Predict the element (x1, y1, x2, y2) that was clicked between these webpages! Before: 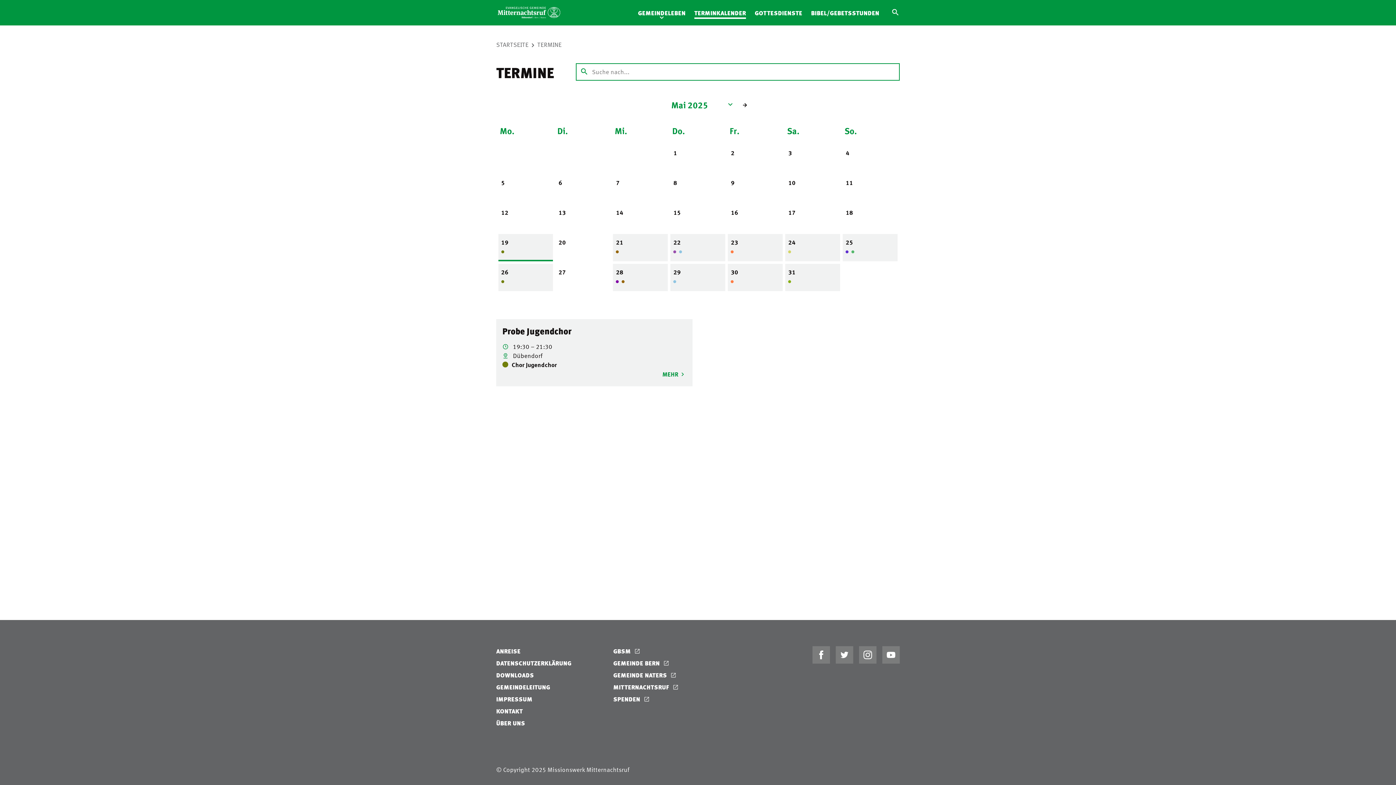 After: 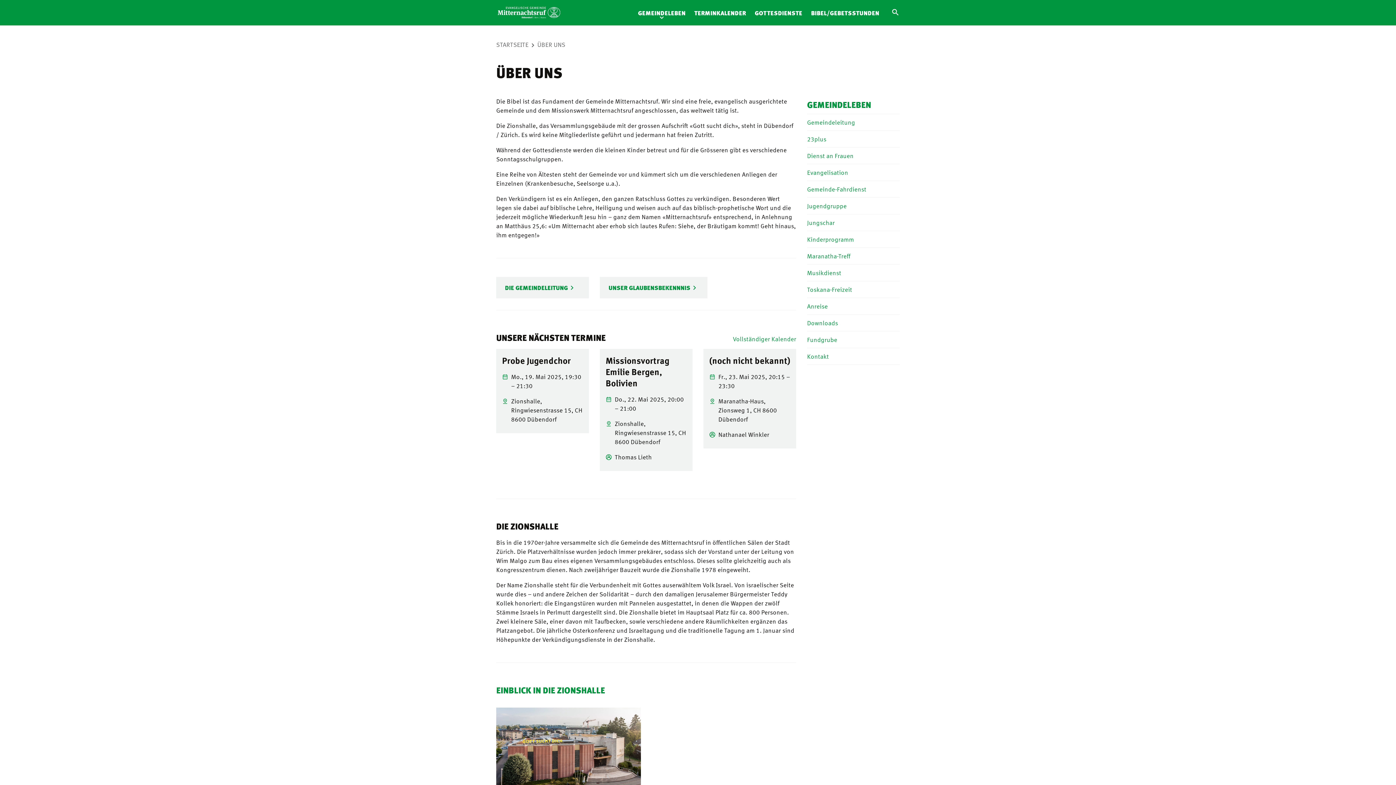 Action: bbox: (496, 717, 525, 729) label: ÜBER UNS